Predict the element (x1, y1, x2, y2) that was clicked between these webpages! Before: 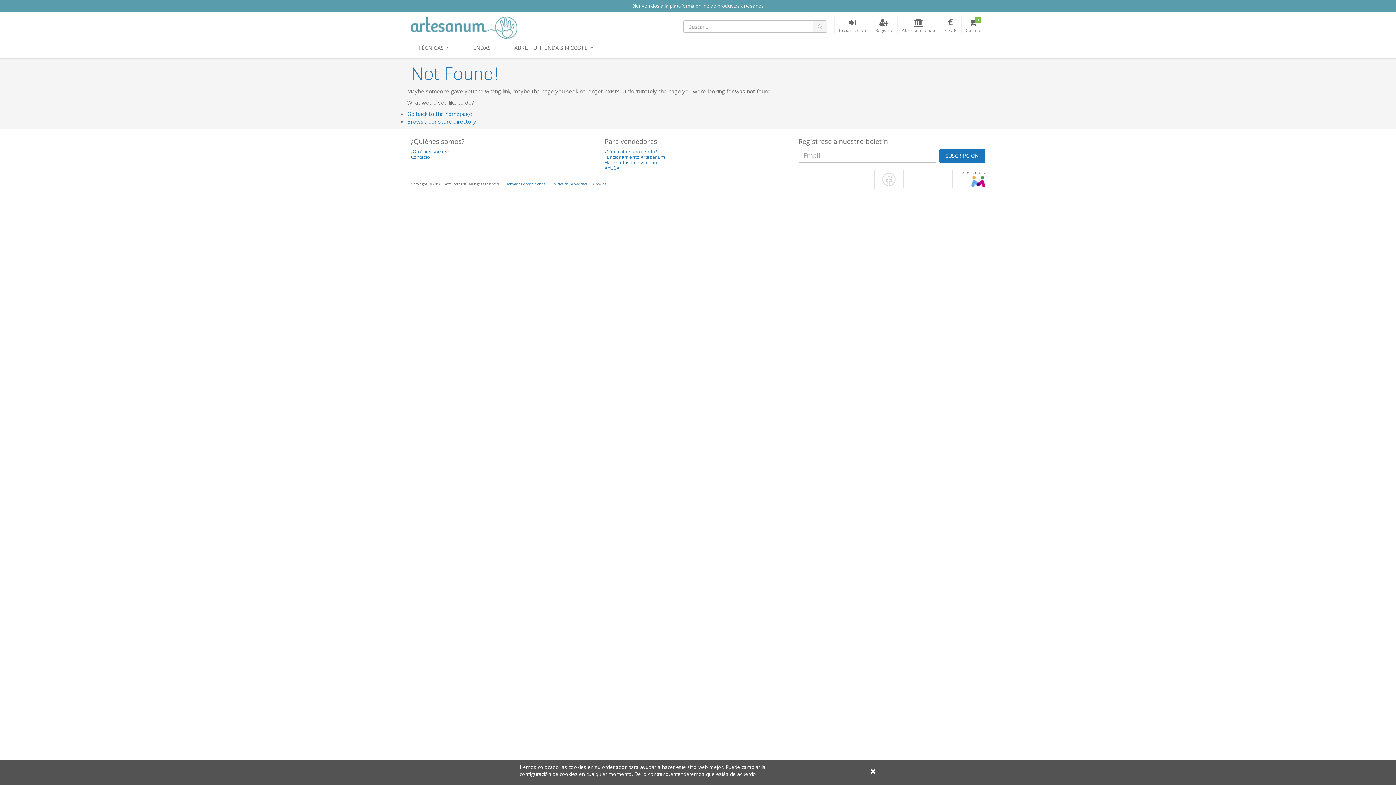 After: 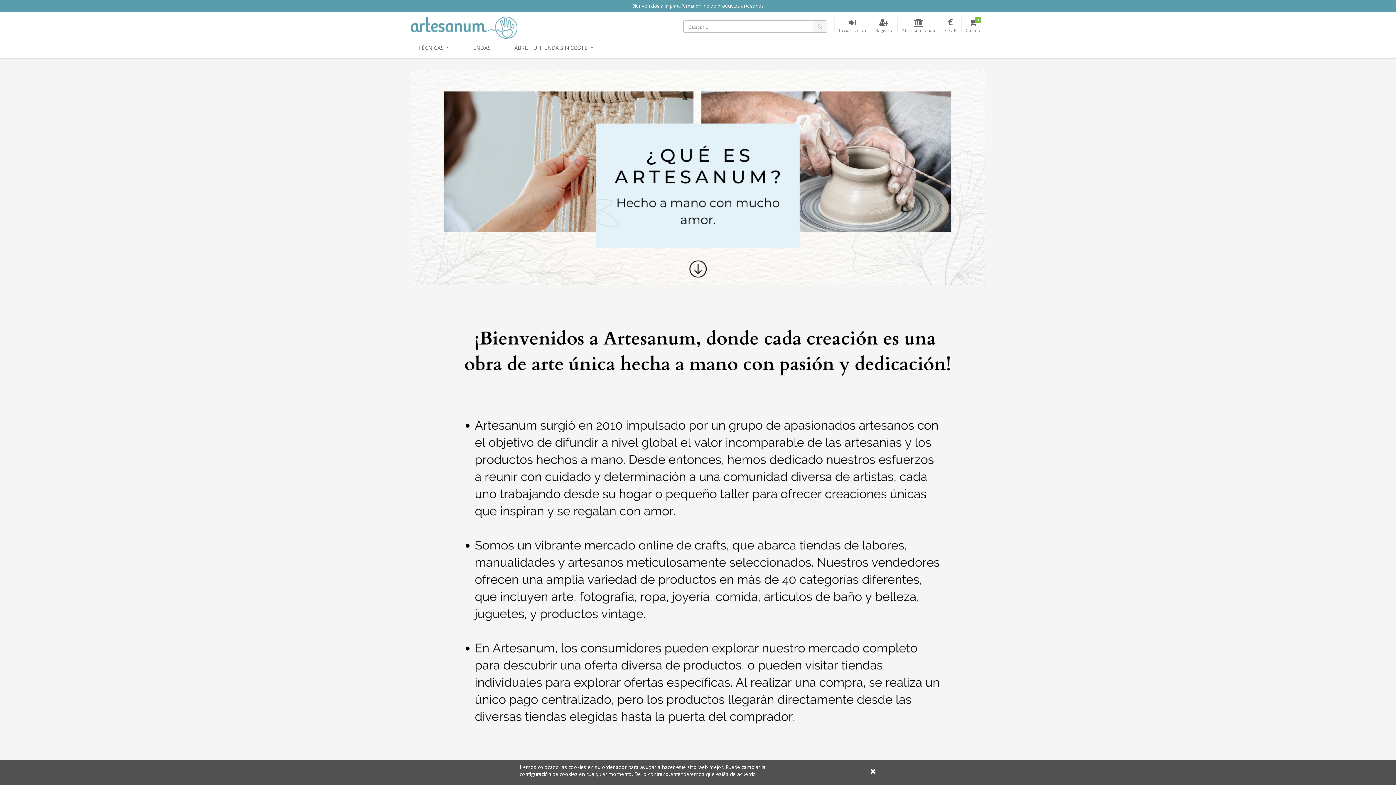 Action: label: ¿Quiénes somos? bbox: (410, 148, 449, 154)